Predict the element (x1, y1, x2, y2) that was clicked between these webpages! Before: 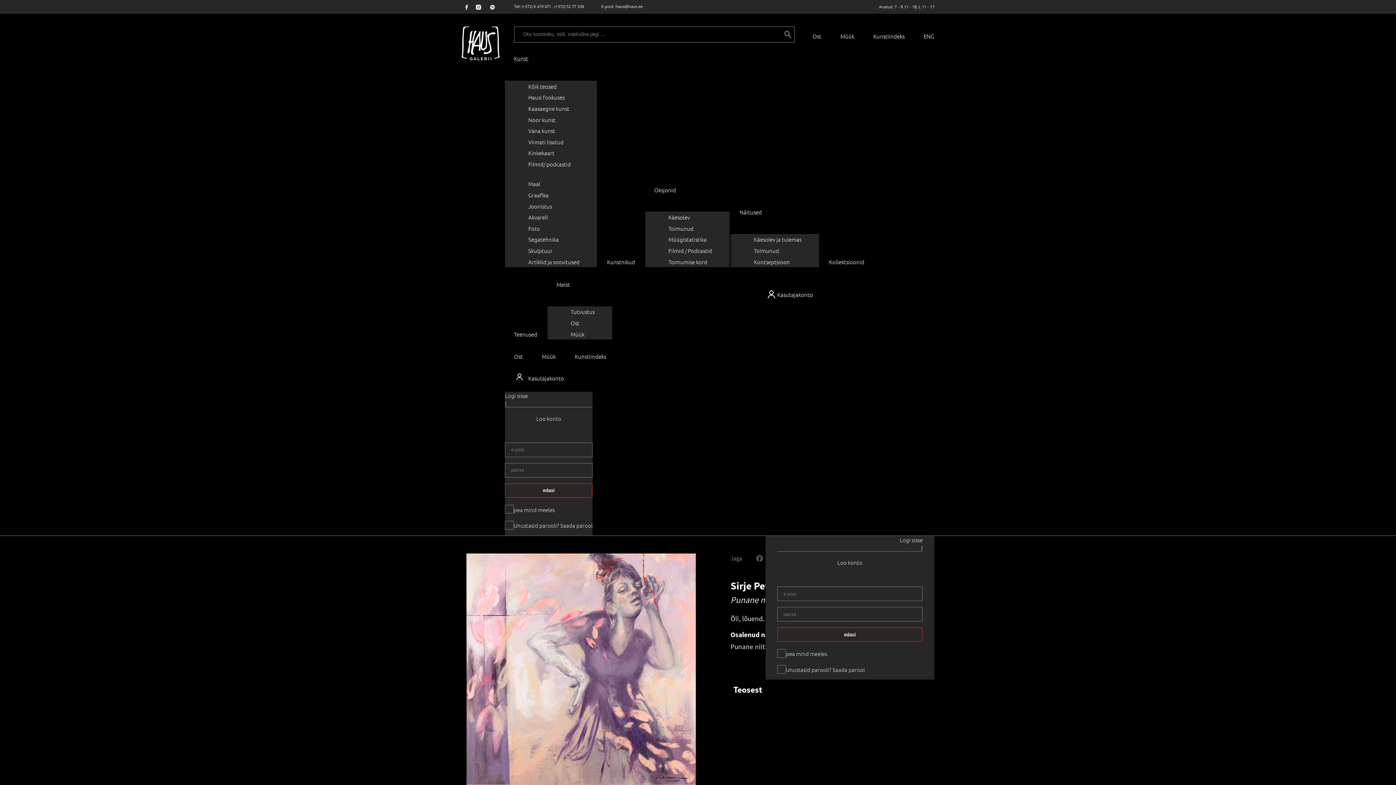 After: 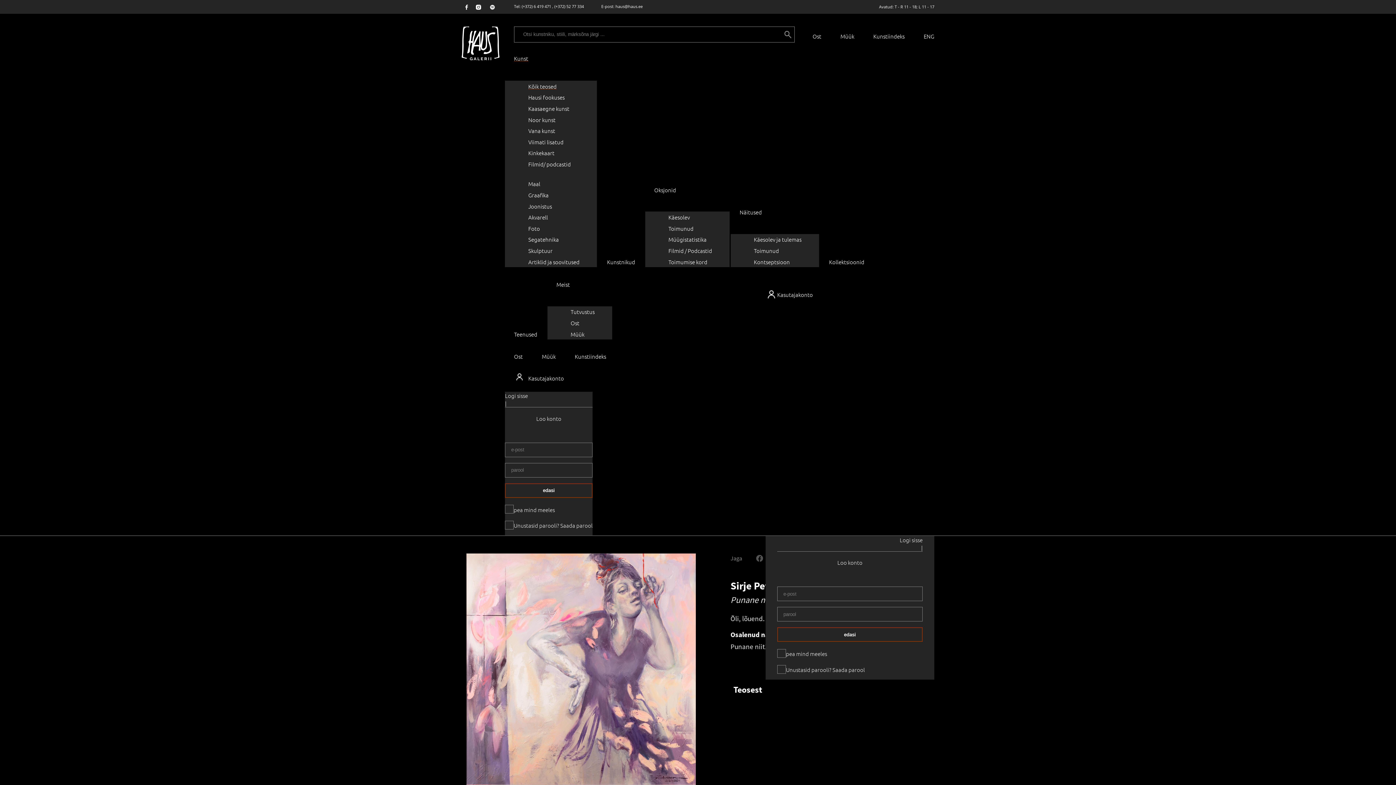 Action: bbox: (521, 3, 551, 9) label: (+372) 6 419 471